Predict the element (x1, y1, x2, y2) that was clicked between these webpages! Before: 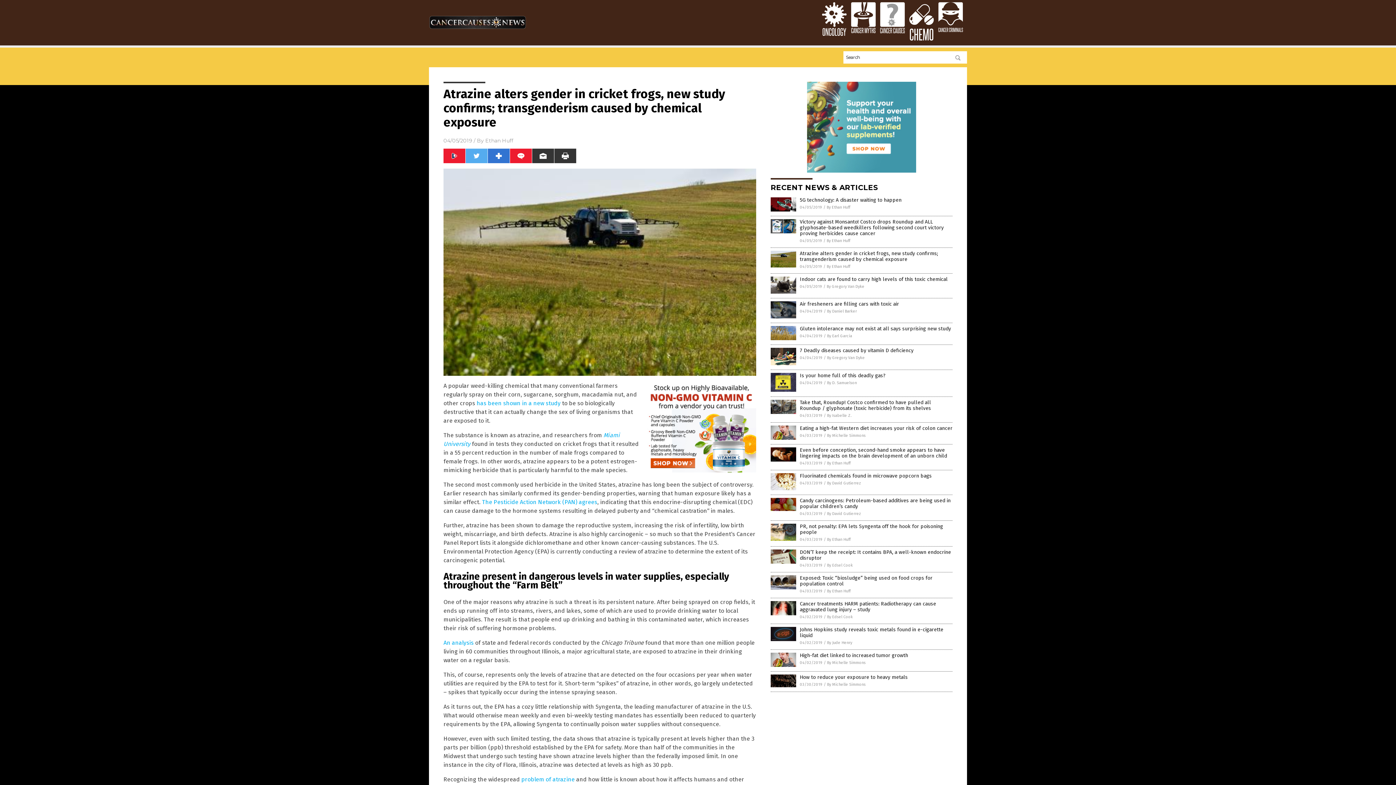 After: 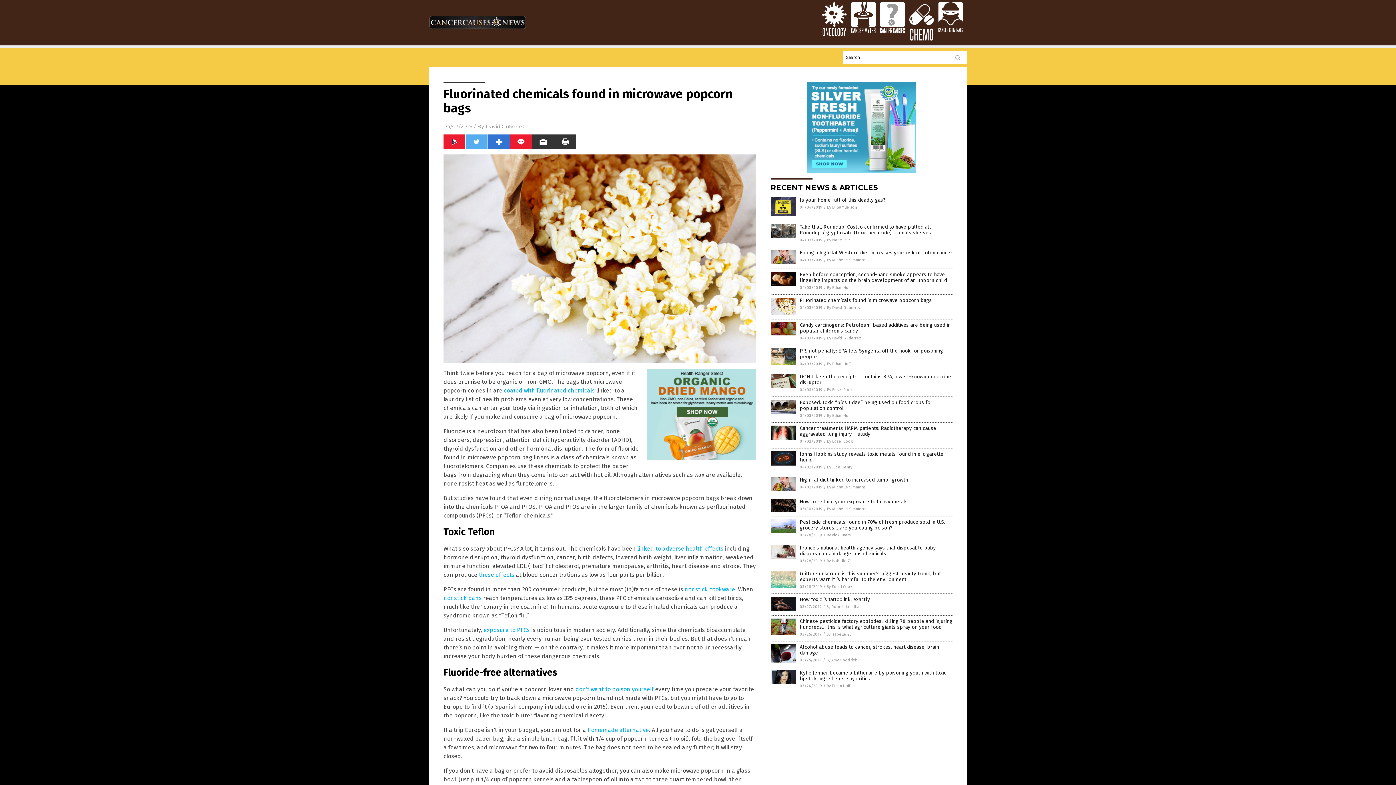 Action: bbox: (770, 486, 796, 491)